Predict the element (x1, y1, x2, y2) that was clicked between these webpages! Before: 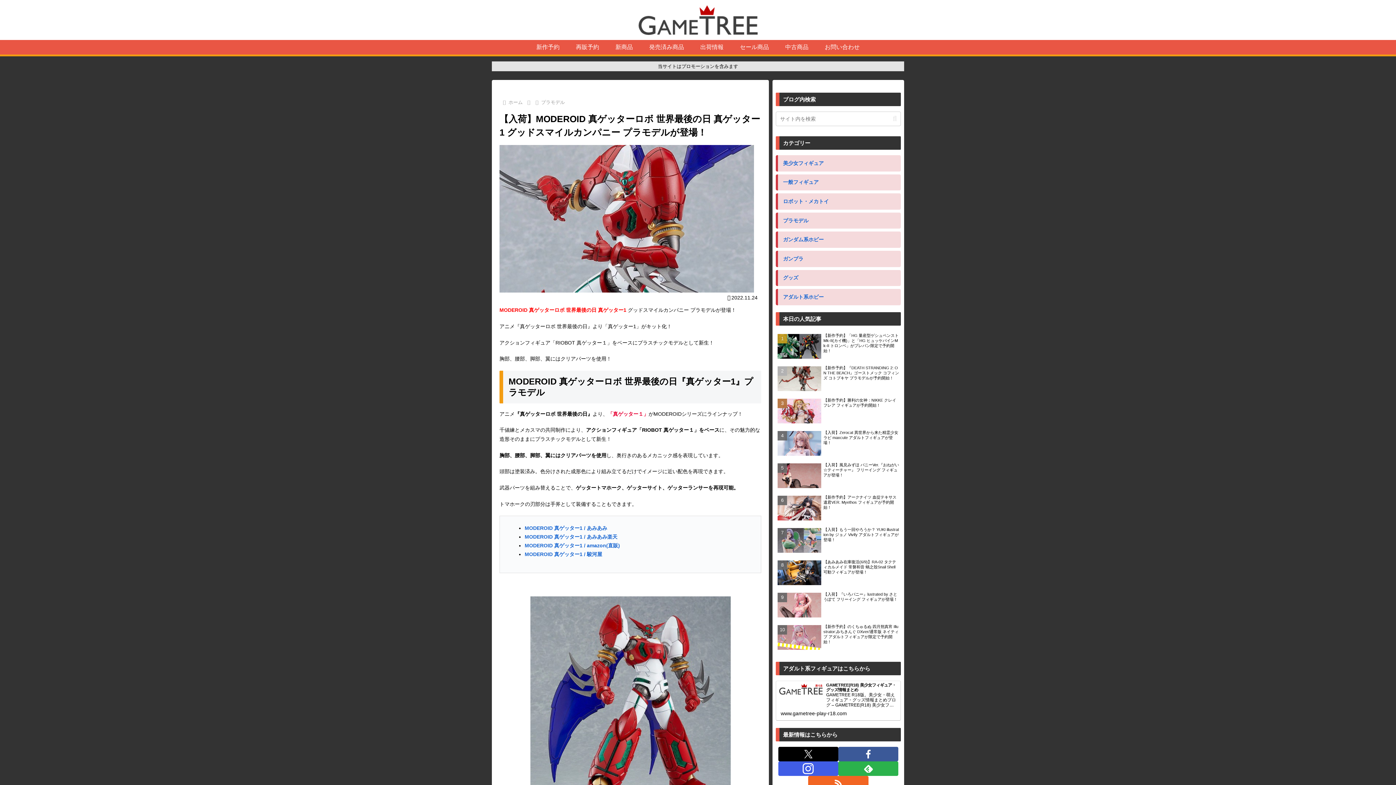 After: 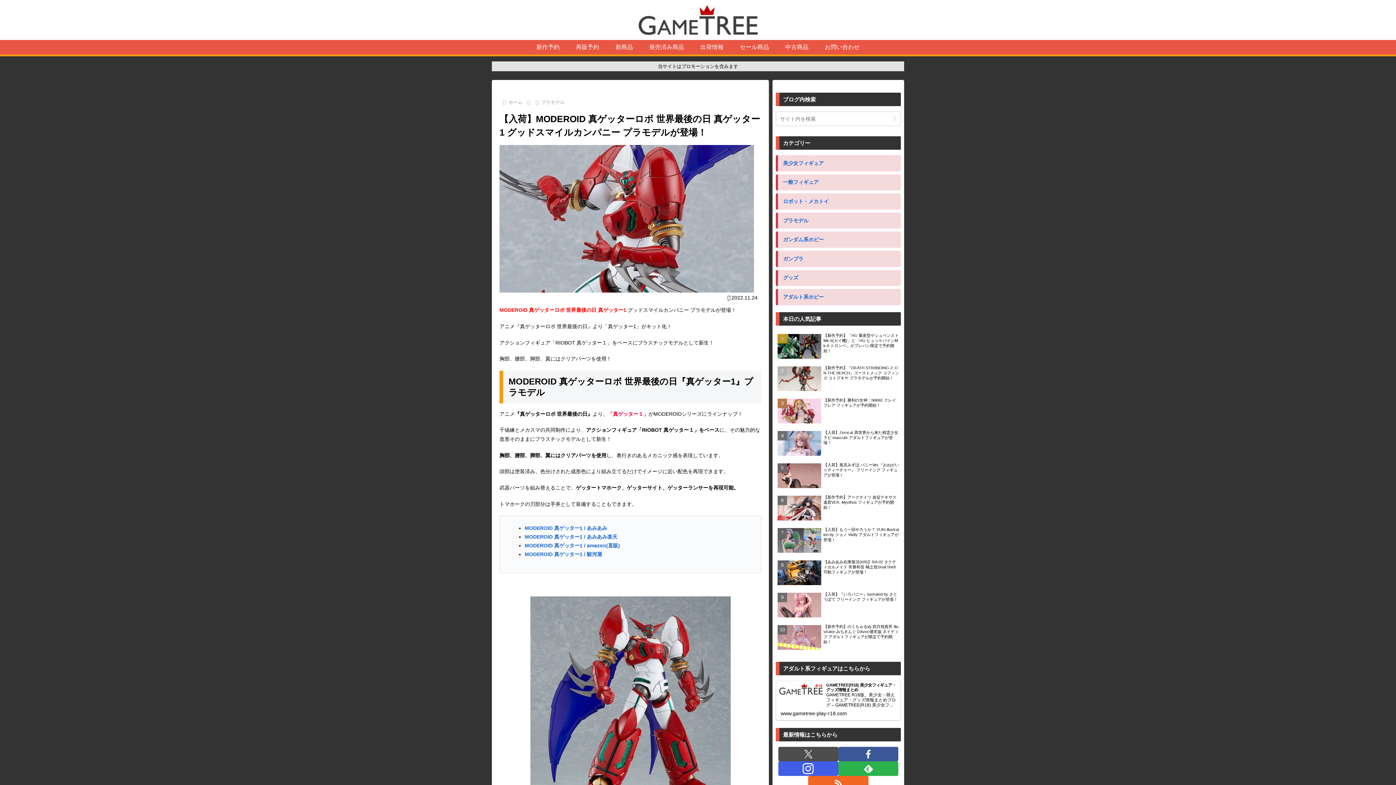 Action: label: Xをフォロー bbox: (778, 747, 838, 761)